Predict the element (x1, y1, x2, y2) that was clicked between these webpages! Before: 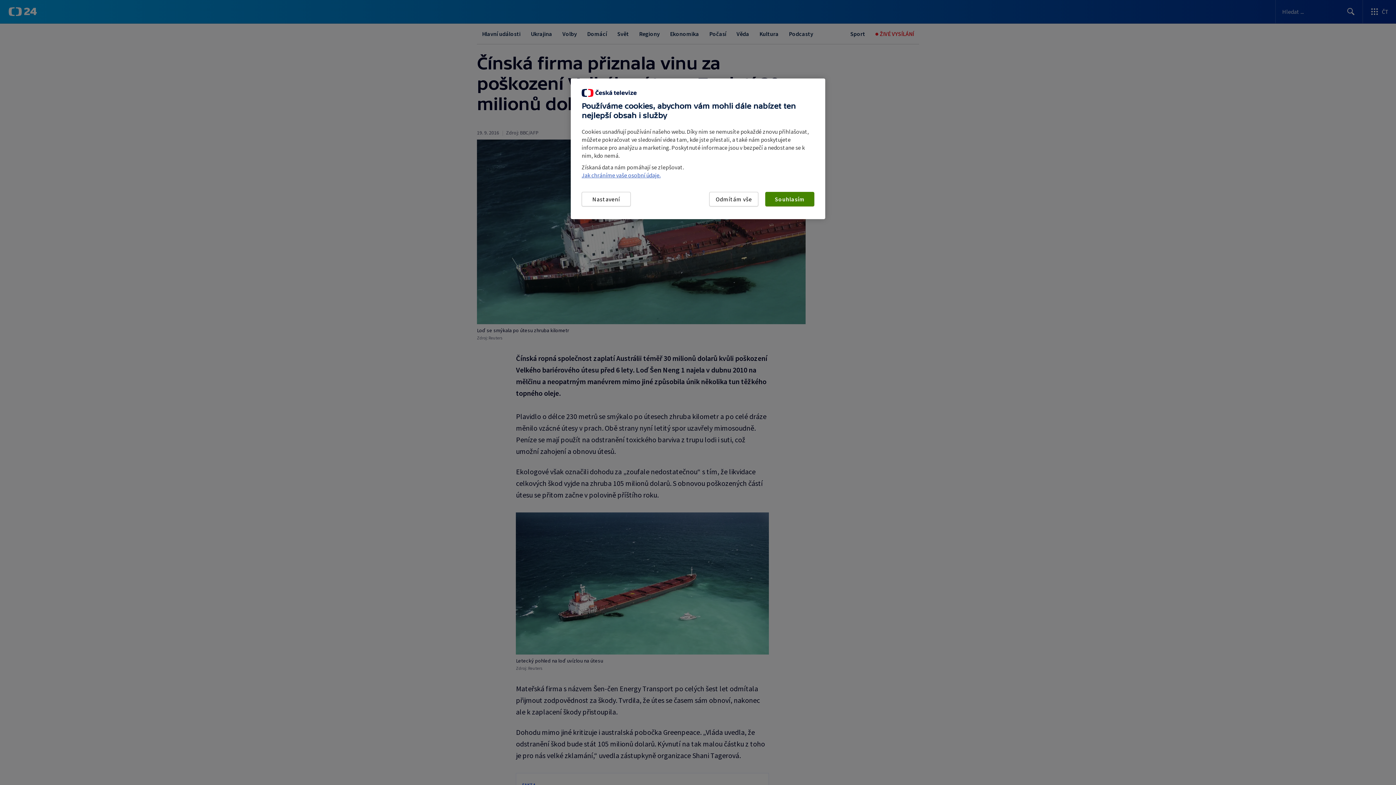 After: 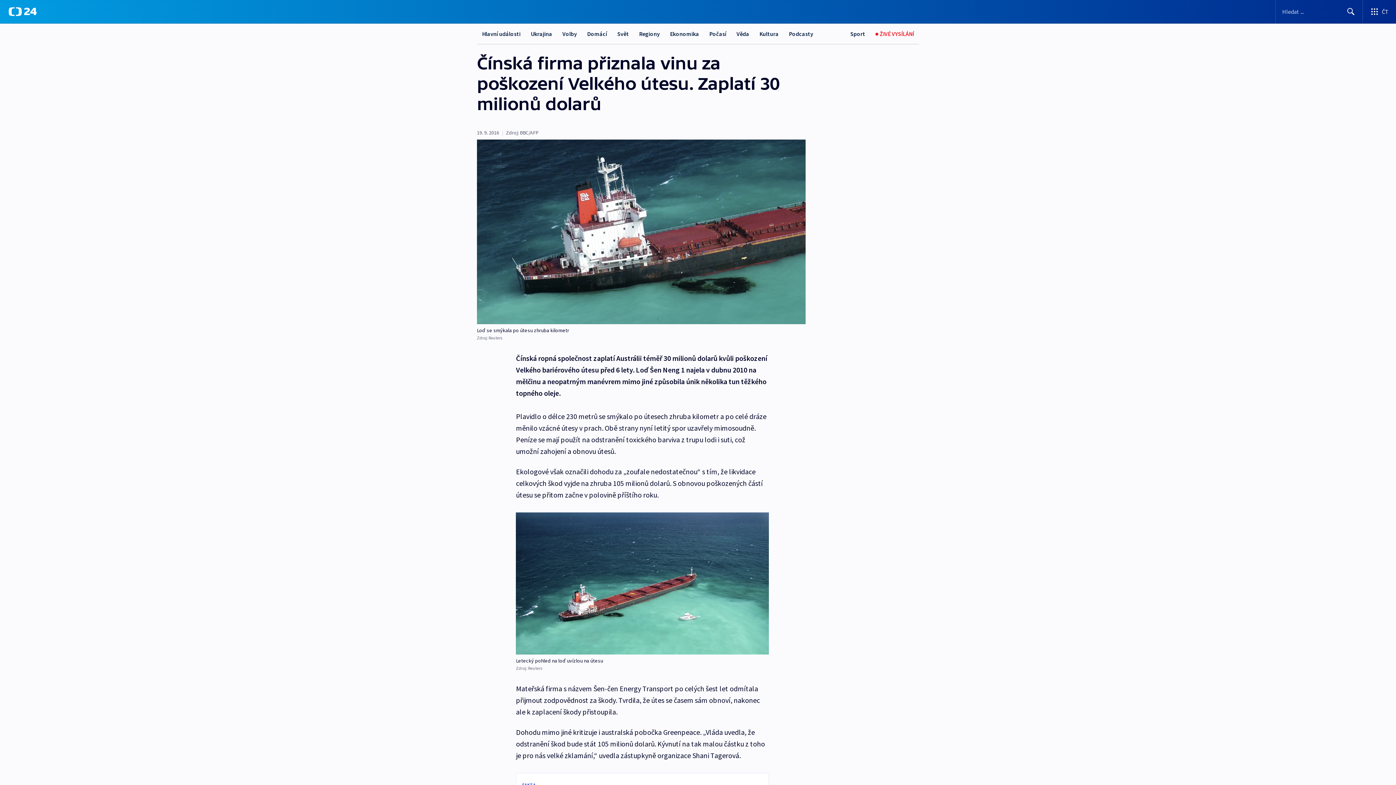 Action: bbox: (765, 192, 814, 206) label: Souhlasím